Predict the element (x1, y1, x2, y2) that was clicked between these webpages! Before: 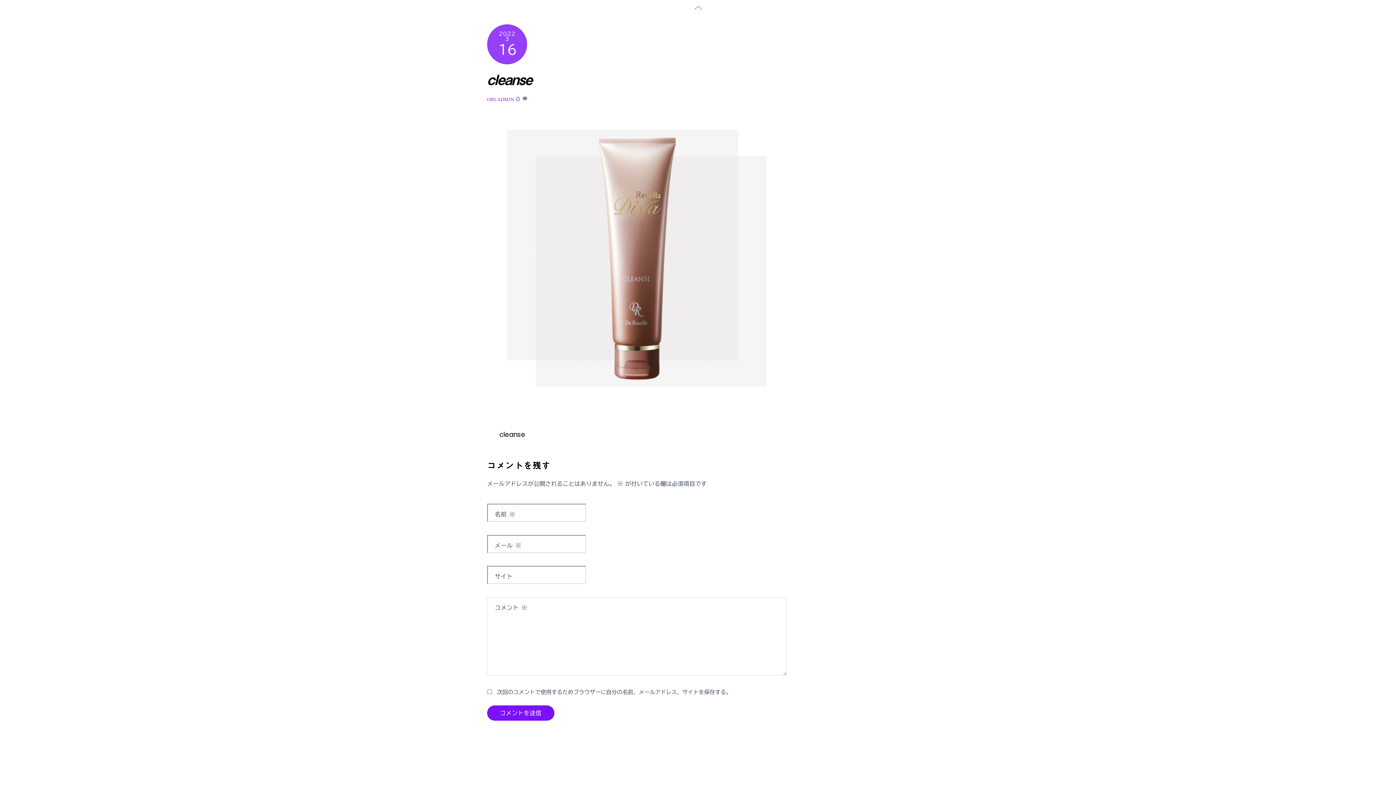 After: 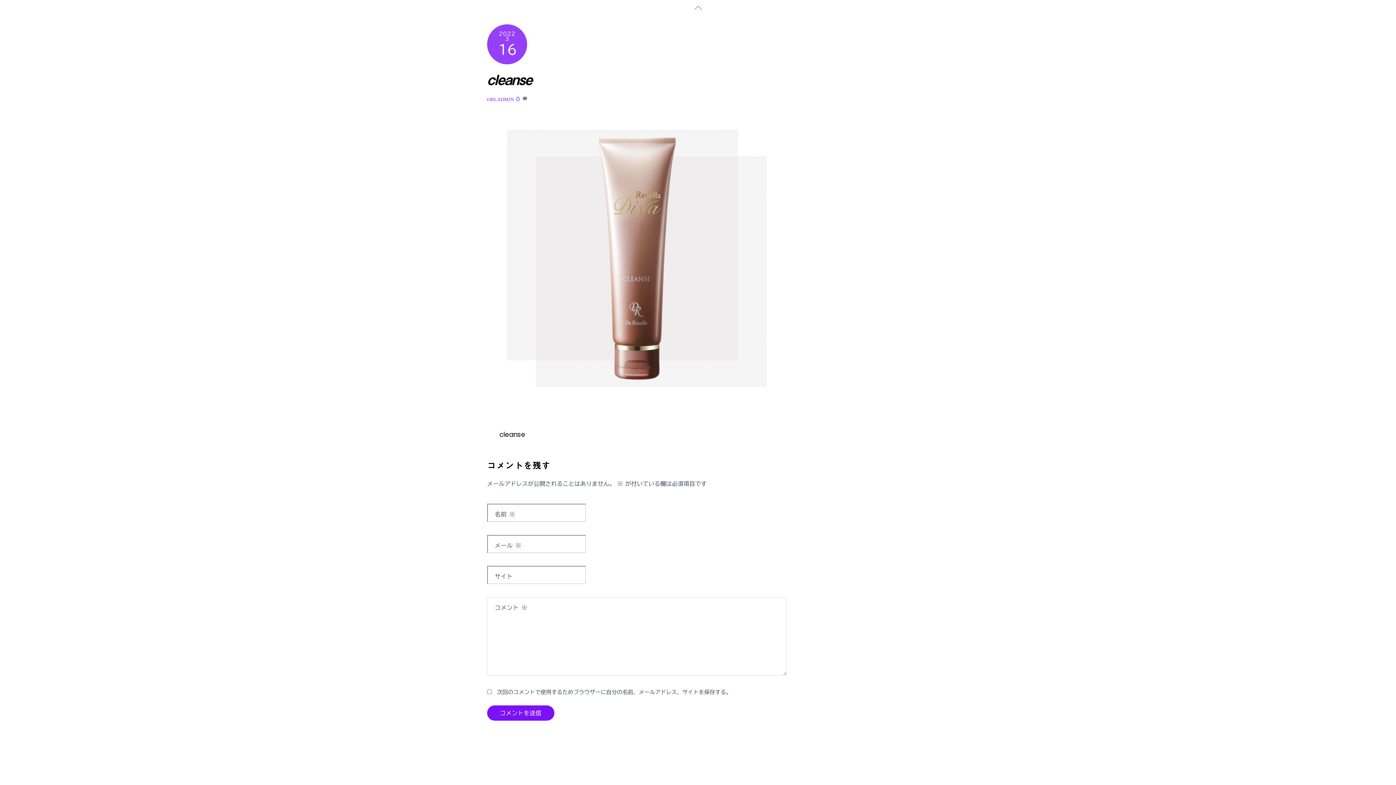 Action: label: cleanse bbox: (487, 72, 532, 86)